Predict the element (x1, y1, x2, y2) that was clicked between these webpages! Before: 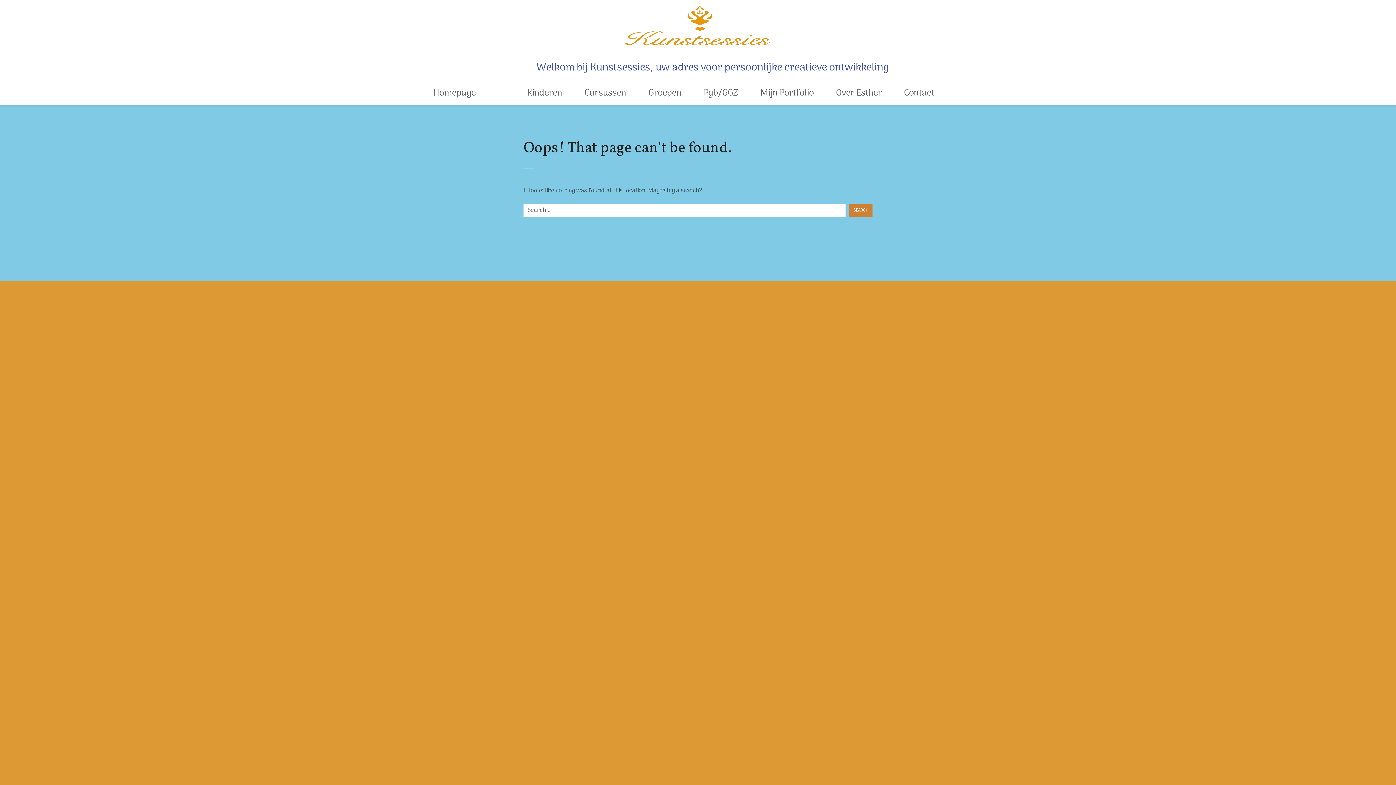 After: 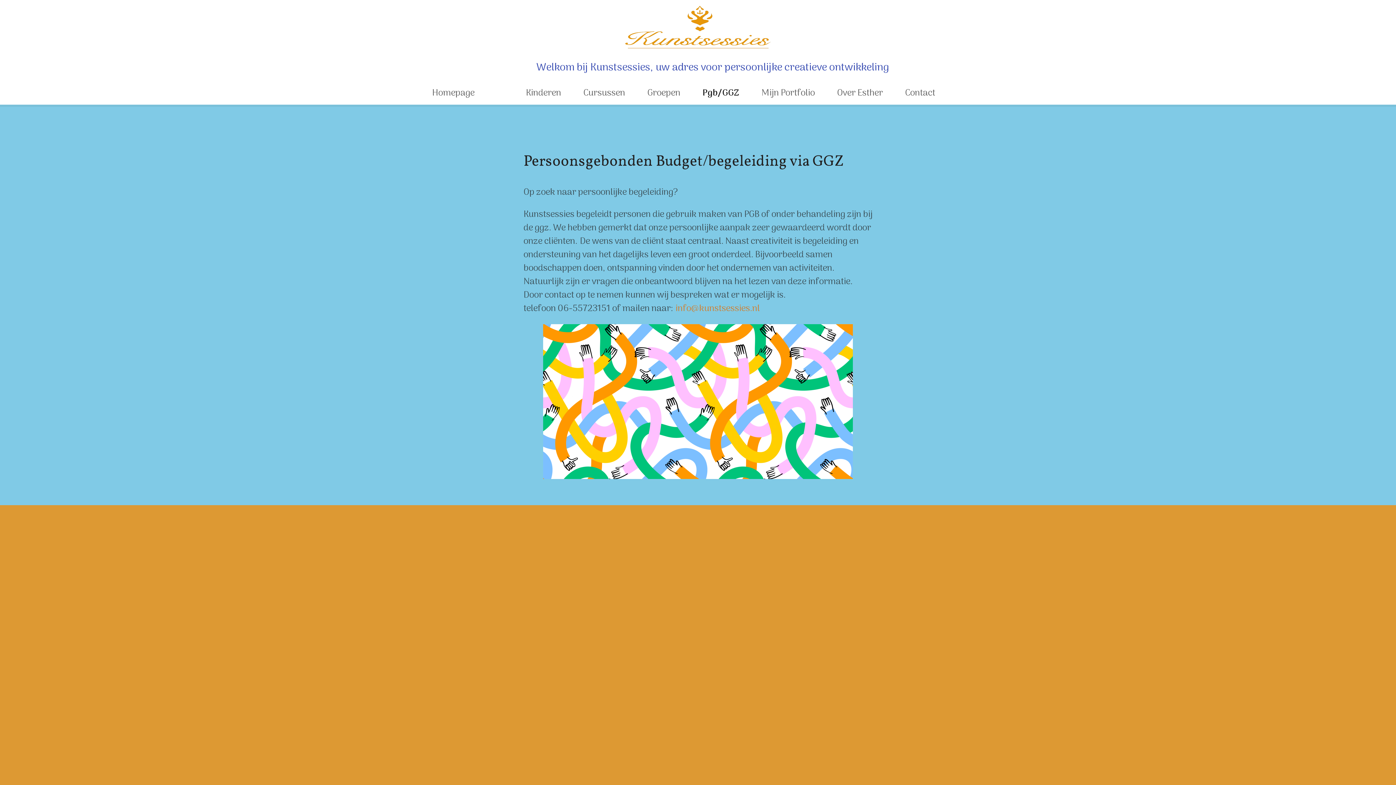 Action: label: Pgb/GGZ bbox: (696, 82, 745, 104)